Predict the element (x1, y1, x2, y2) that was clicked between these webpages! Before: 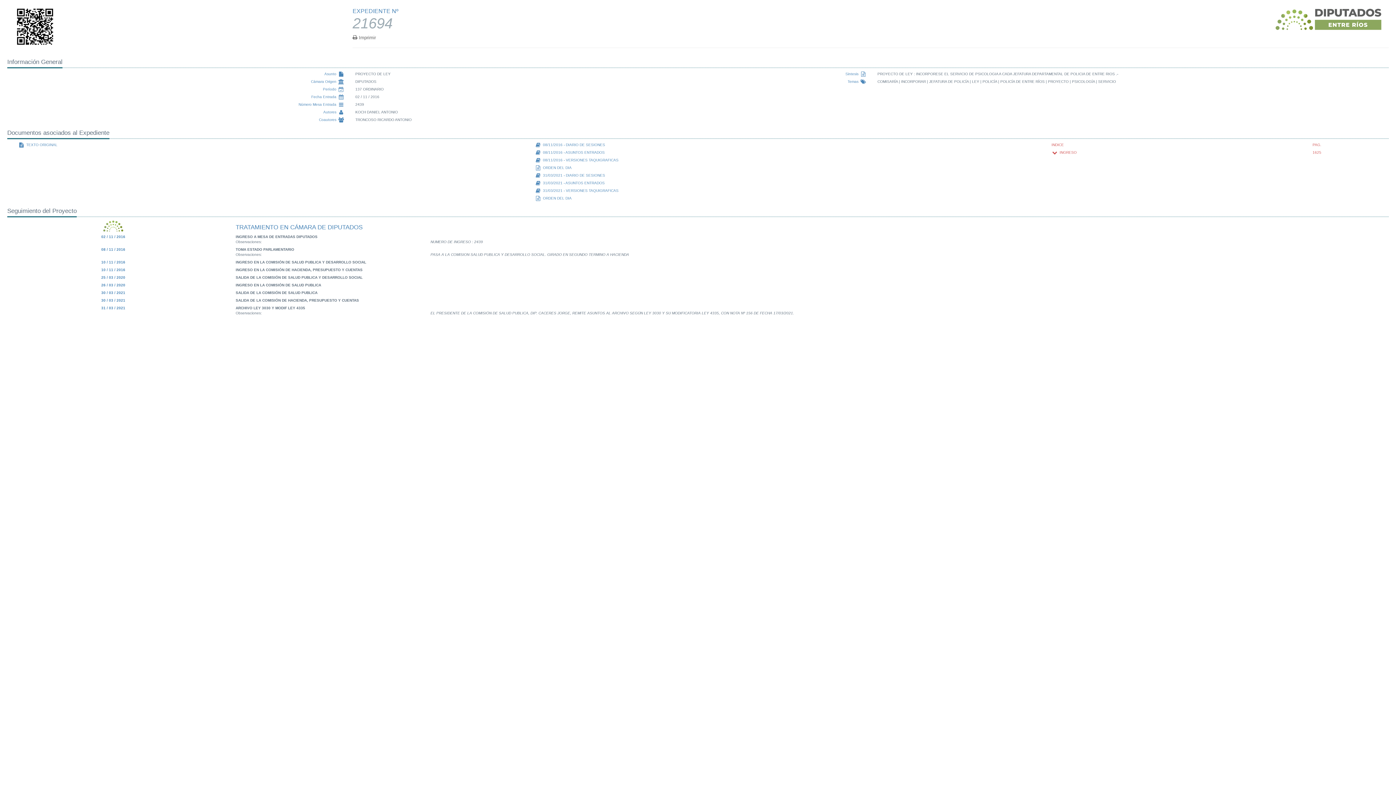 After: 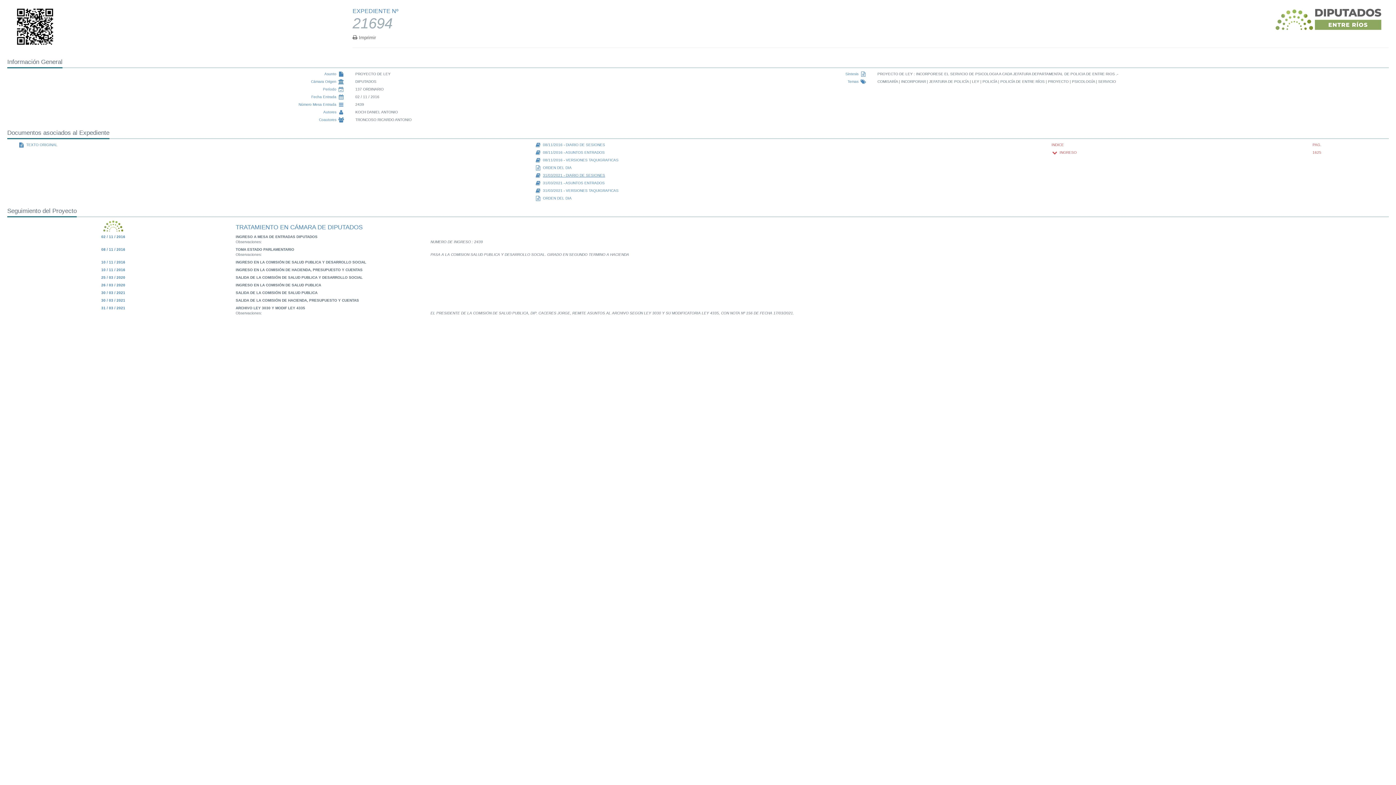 Action: bbox: (543, 173, 605, 177) label: 31/03/2021 - DIARIO DE SESIONES